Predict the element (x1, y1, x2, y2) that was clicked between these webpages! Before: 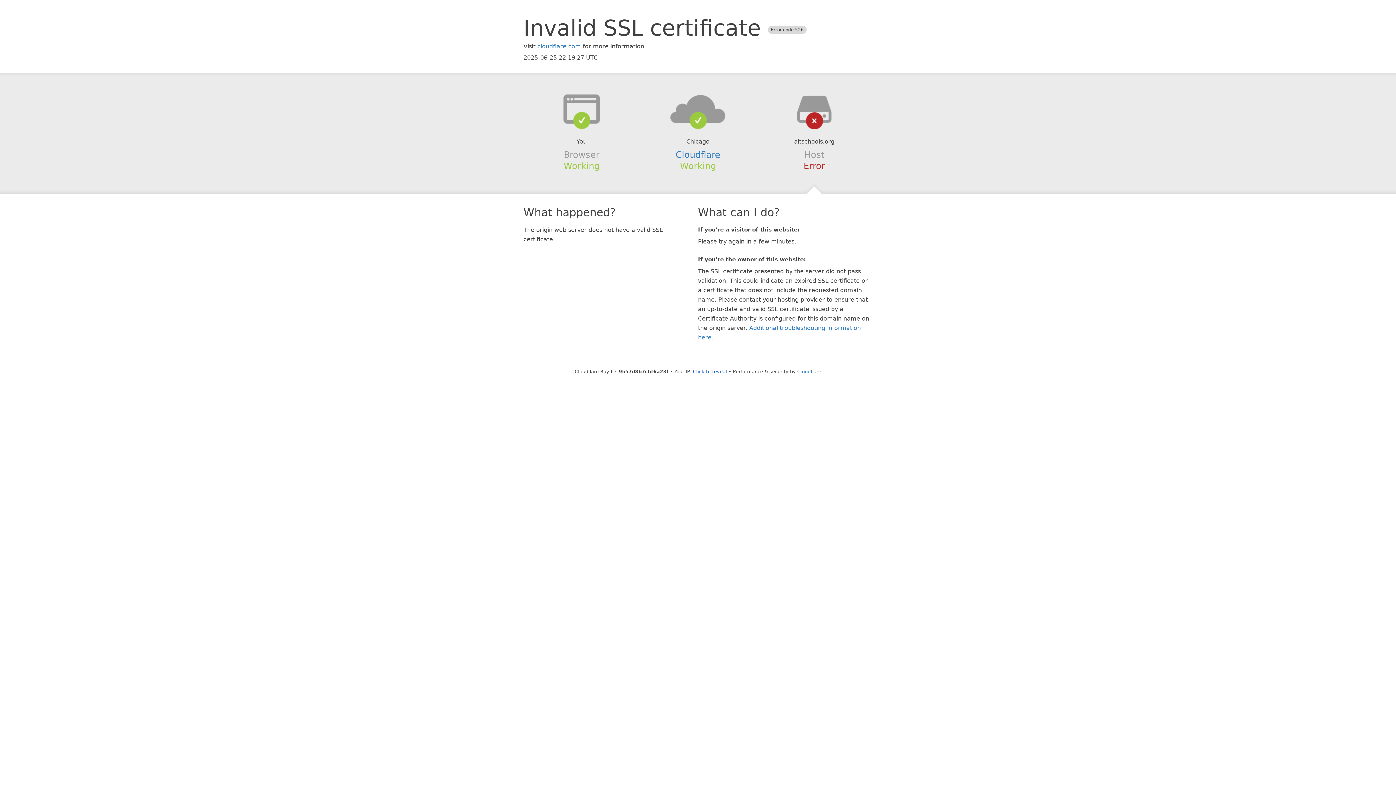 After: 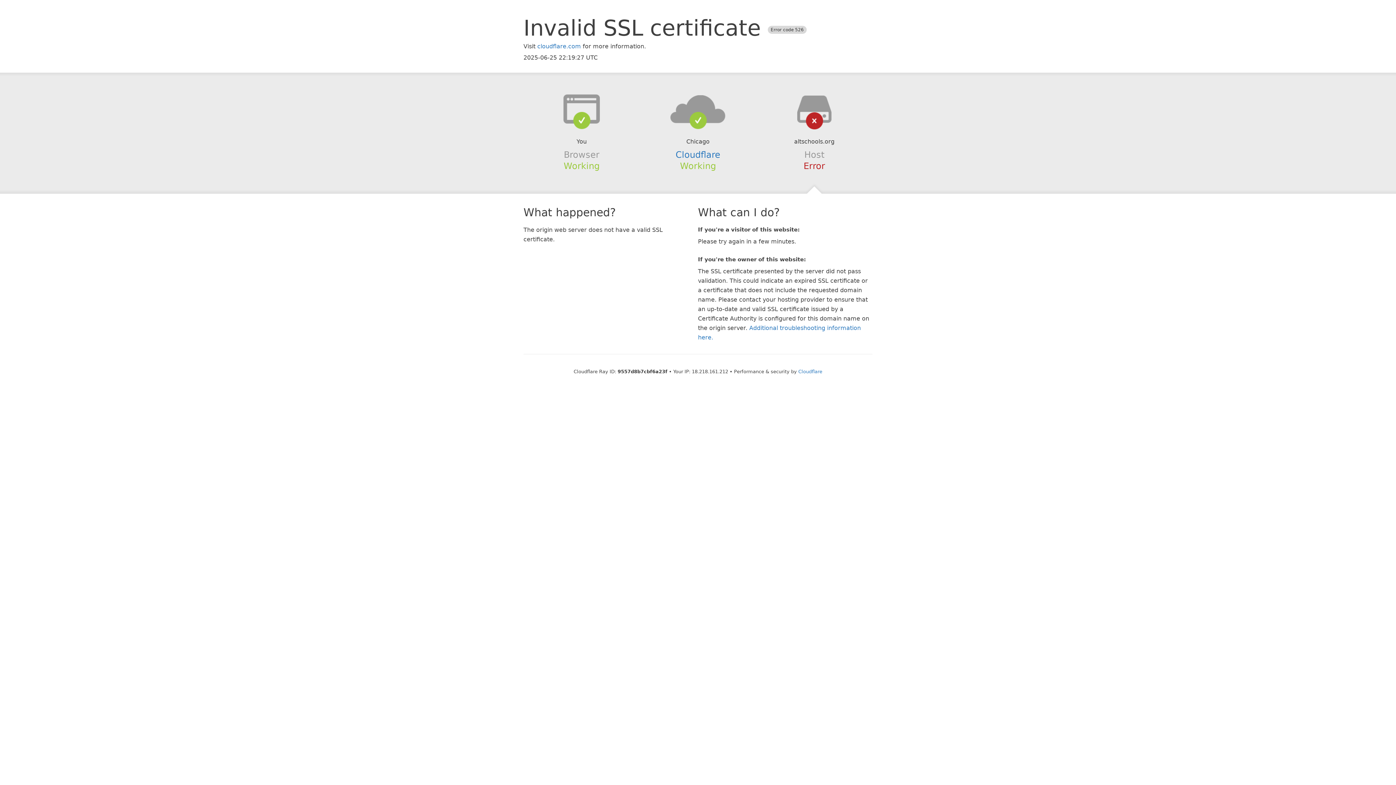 Action: bbox: (693, 368, 727, 374) label: Click to reveal